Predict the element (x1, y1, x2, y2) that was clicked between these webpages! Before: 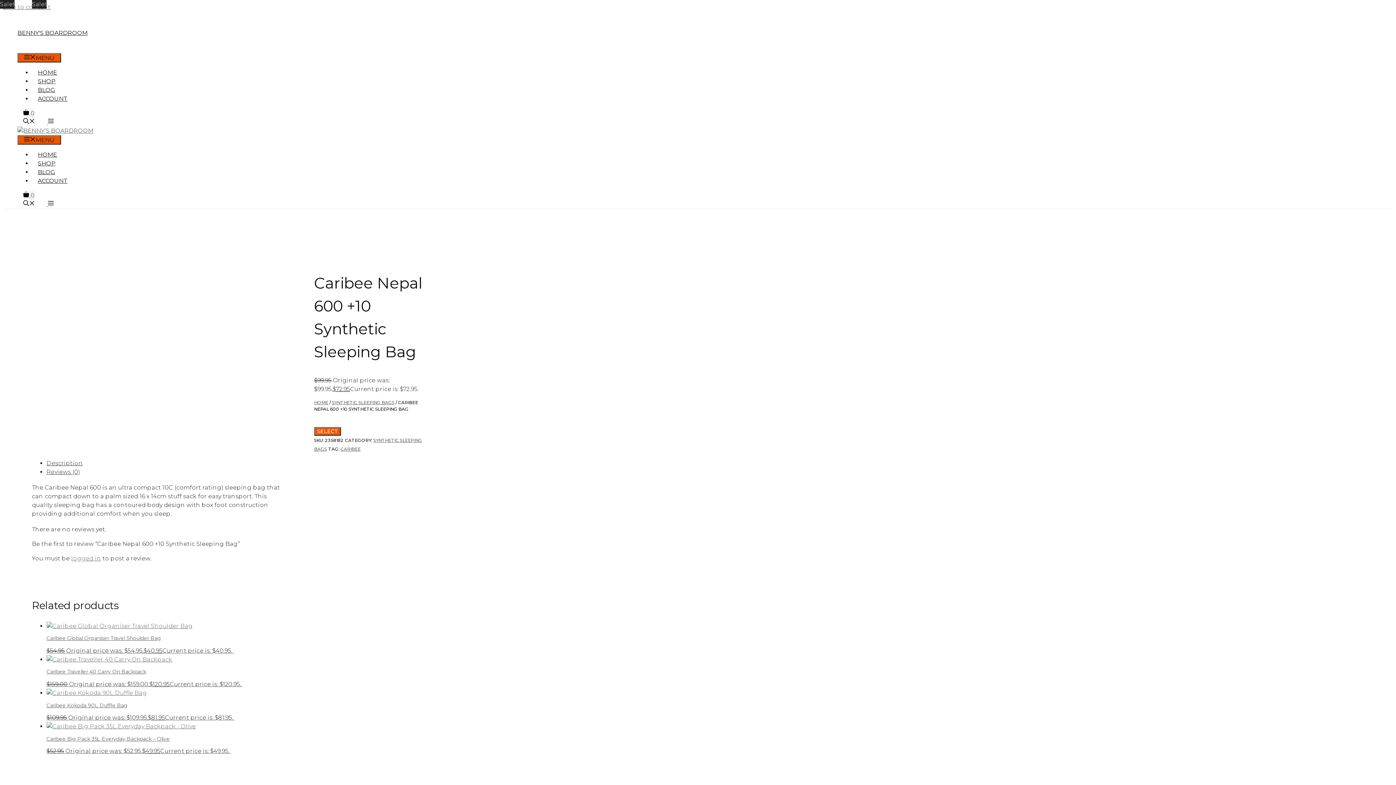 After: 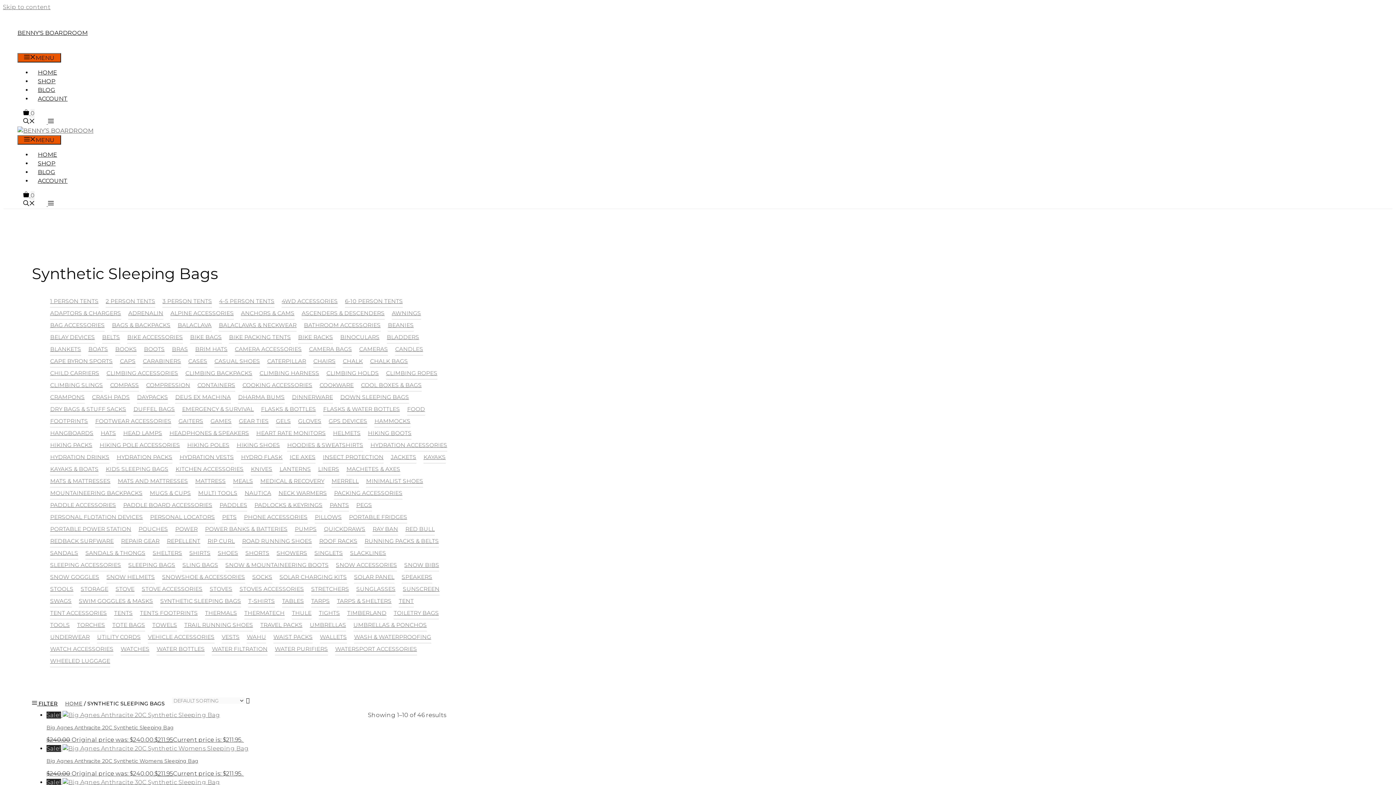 Action: label: SYNTHETIC SLEEPING BAGS bbox: (332, 399, 394, 405)